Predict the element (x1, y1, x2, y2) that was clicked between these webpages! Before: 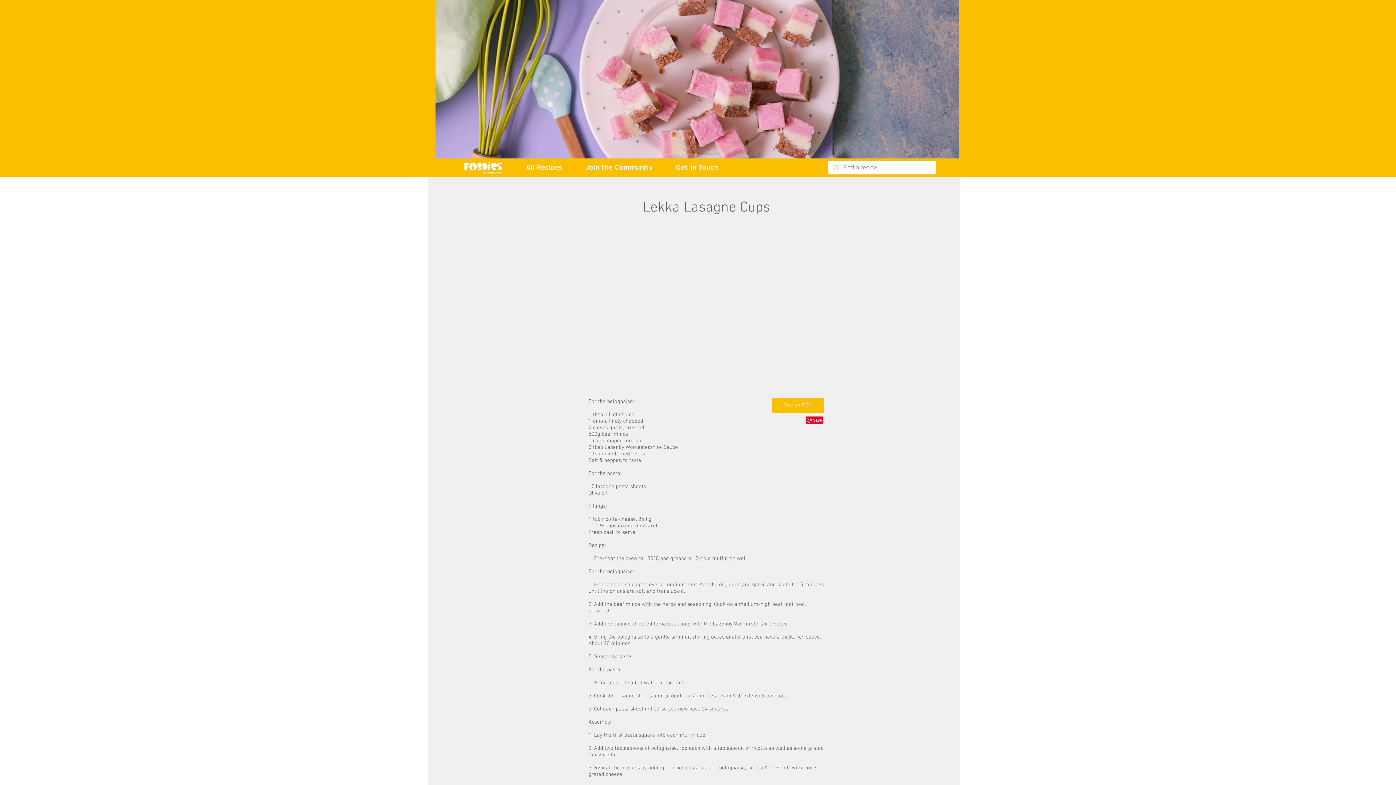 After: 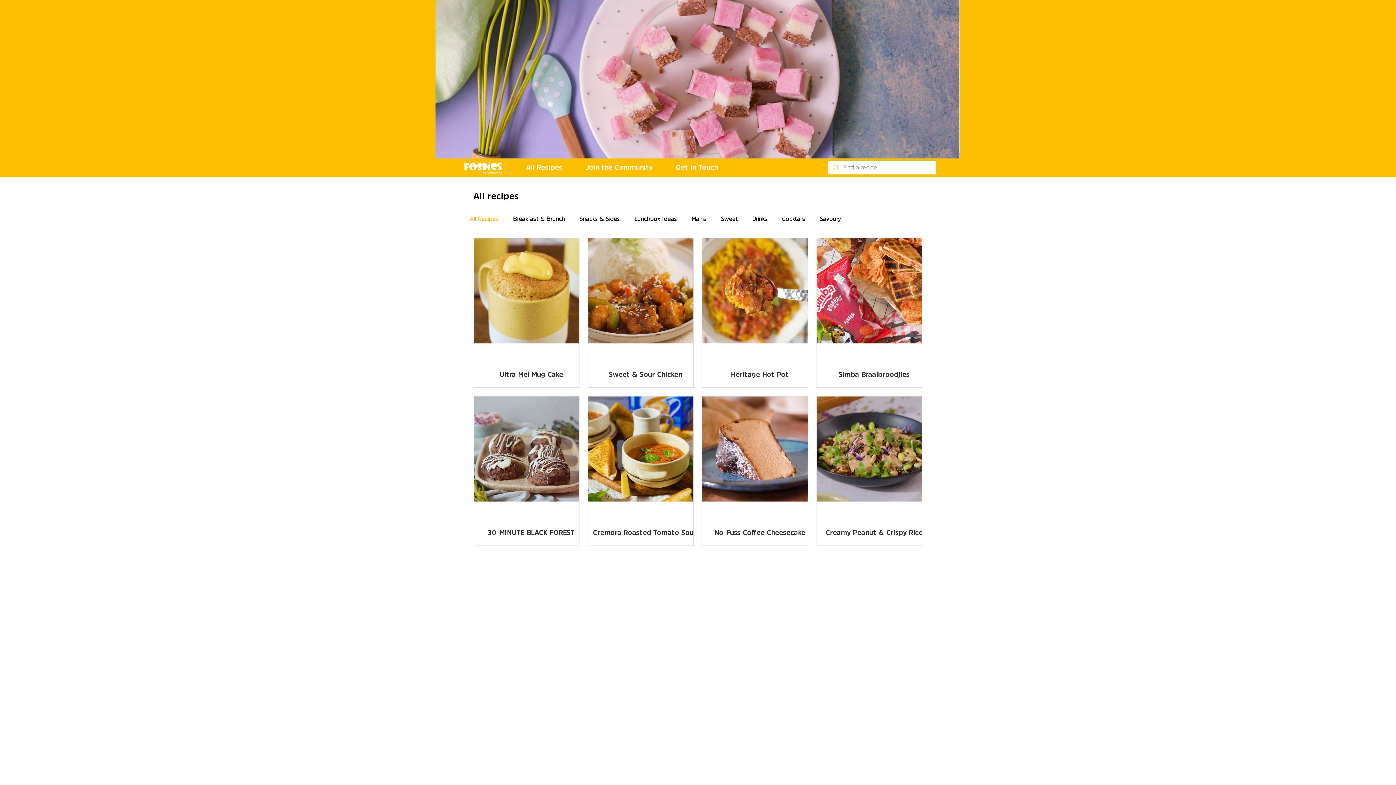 Action: label: All Recipes bbox: (508, 162, 567, 173)